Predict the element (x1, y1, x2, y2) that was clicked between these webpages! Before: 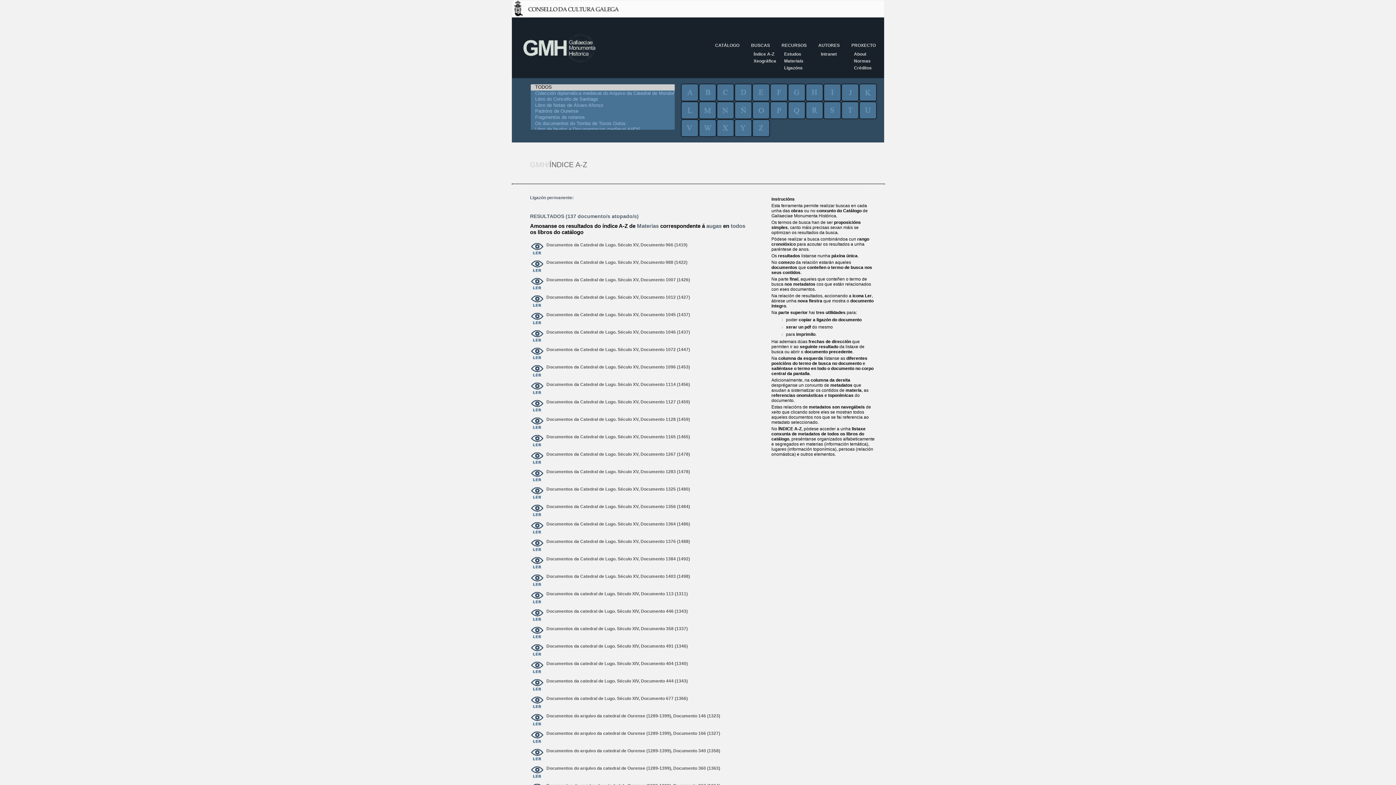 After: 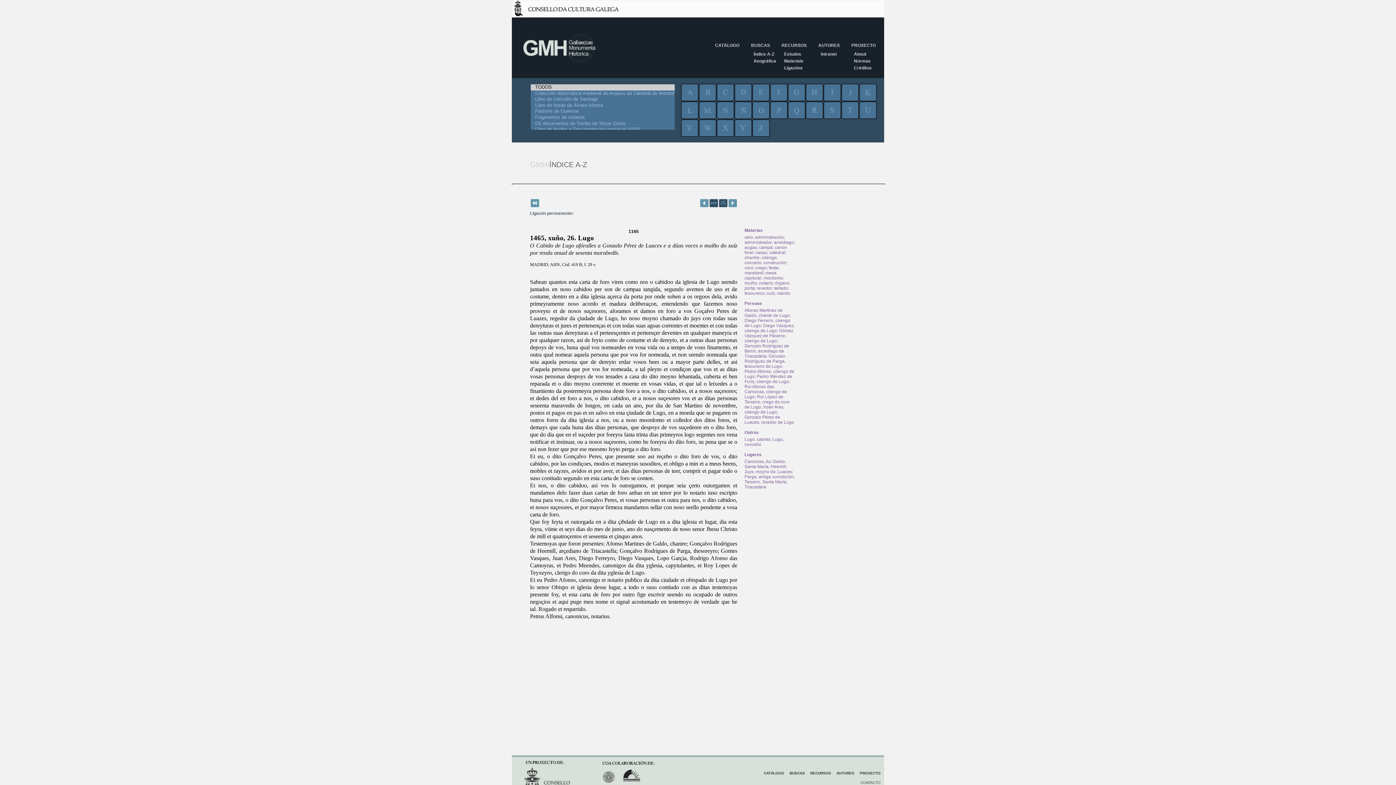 Action: bbox: (530, 434, 544, 448) label: ver